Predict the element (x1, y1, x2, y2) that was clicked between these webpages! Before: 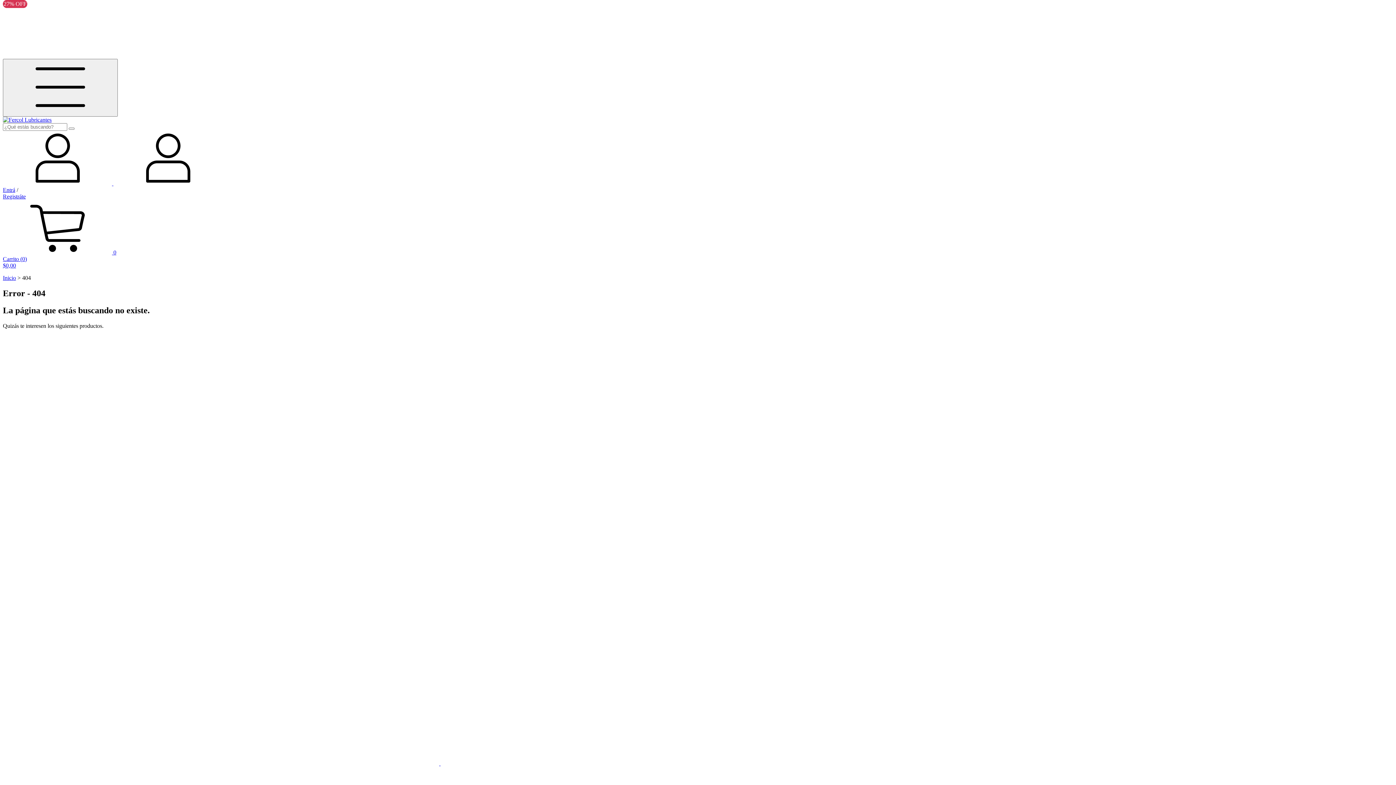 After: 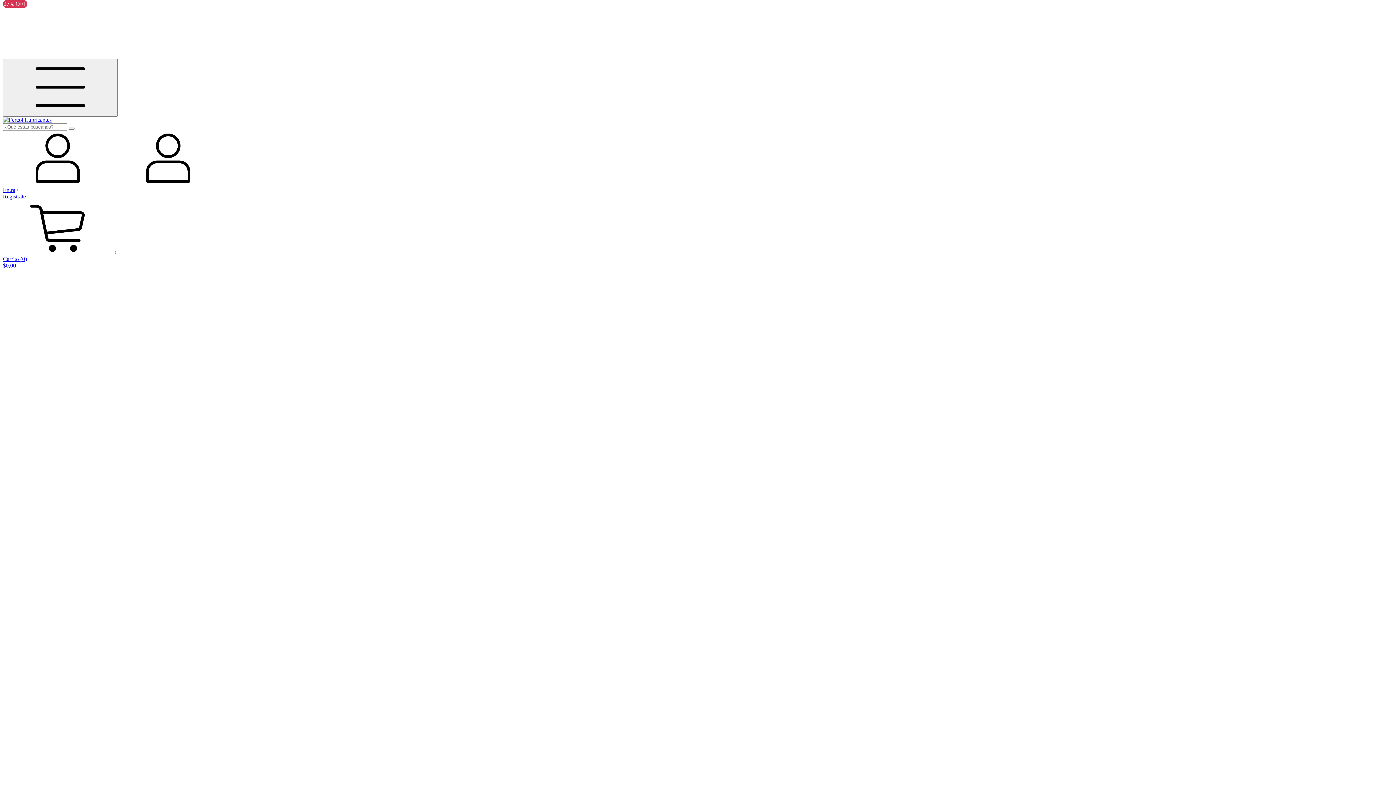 Action: bbox: (2, 116, 51, 122)